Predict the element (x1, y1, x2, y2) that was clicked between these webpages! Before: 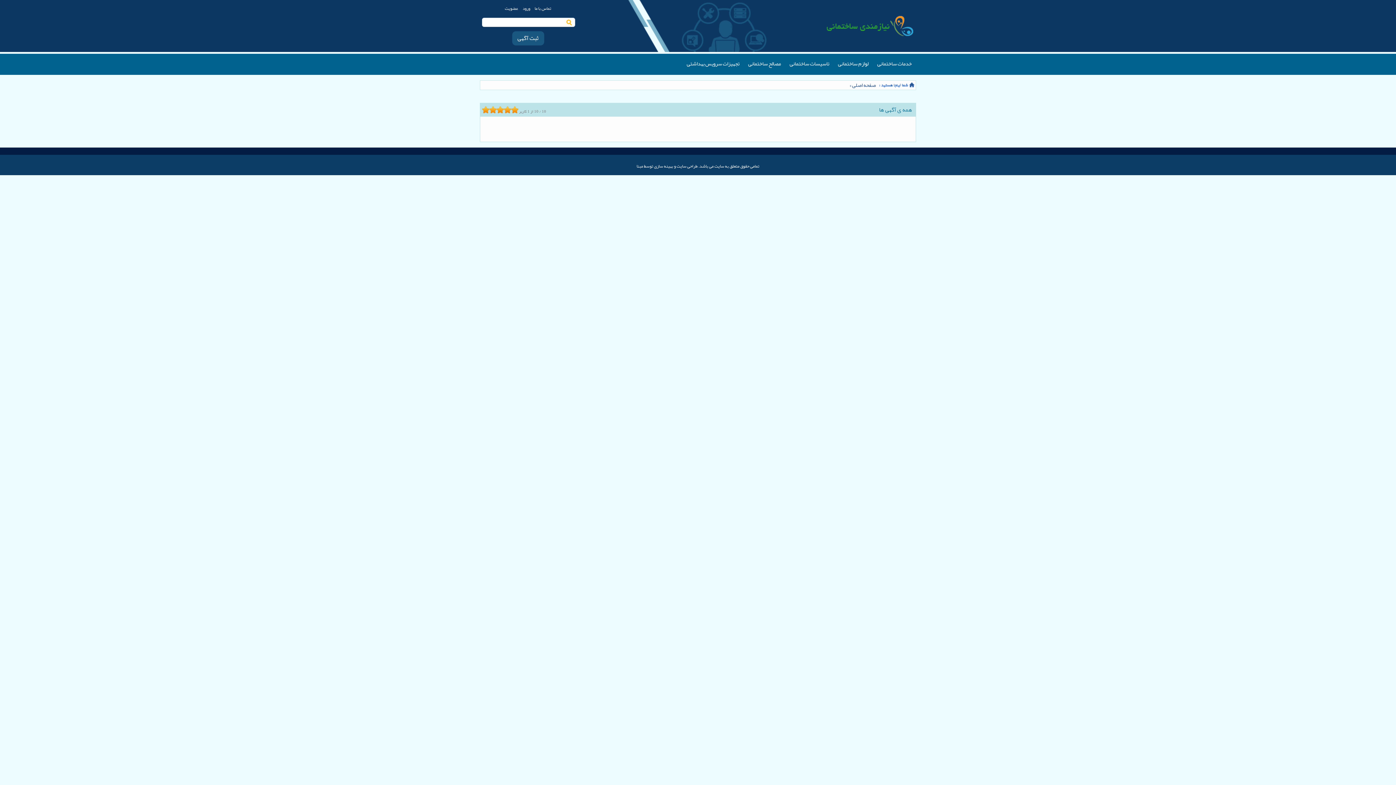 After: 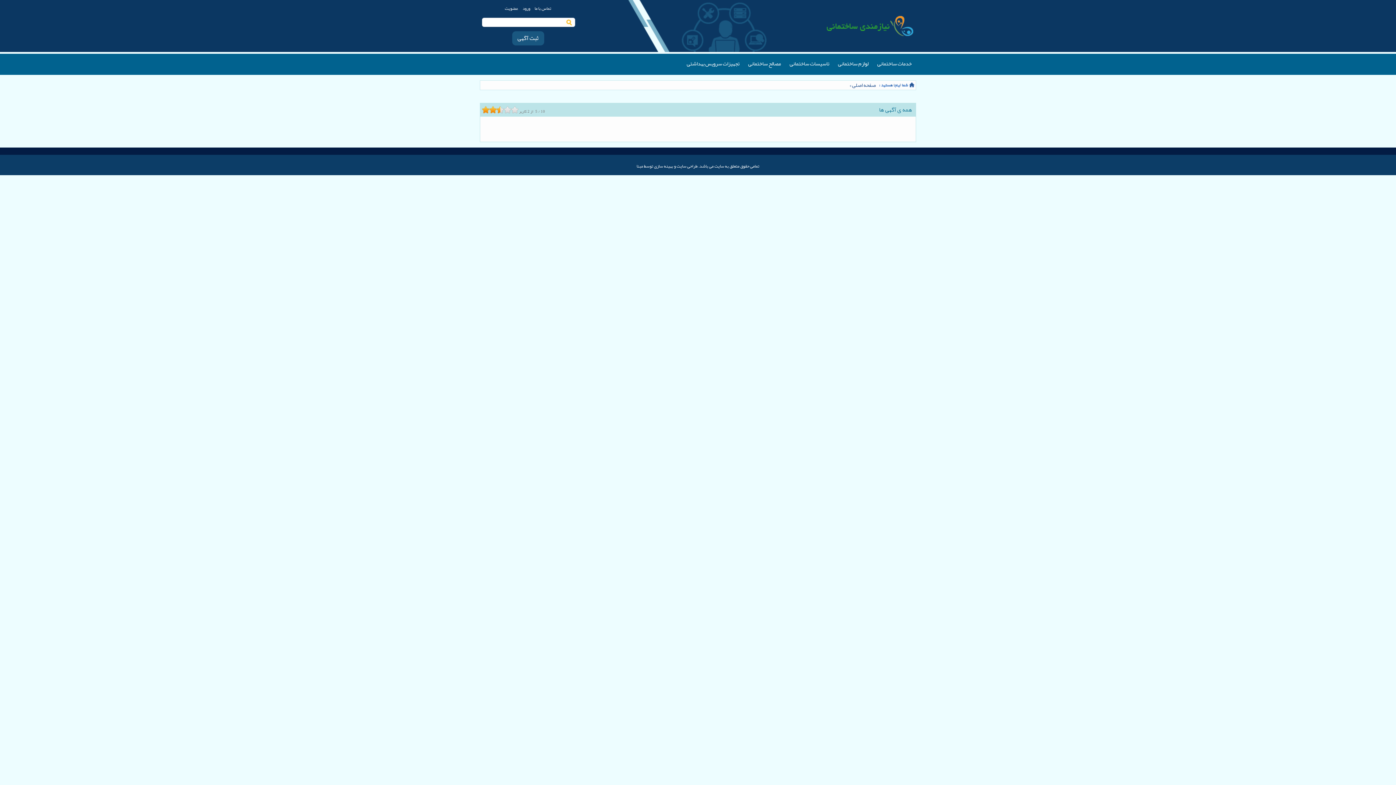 Action: bbox: (496, 106, 500, 113)